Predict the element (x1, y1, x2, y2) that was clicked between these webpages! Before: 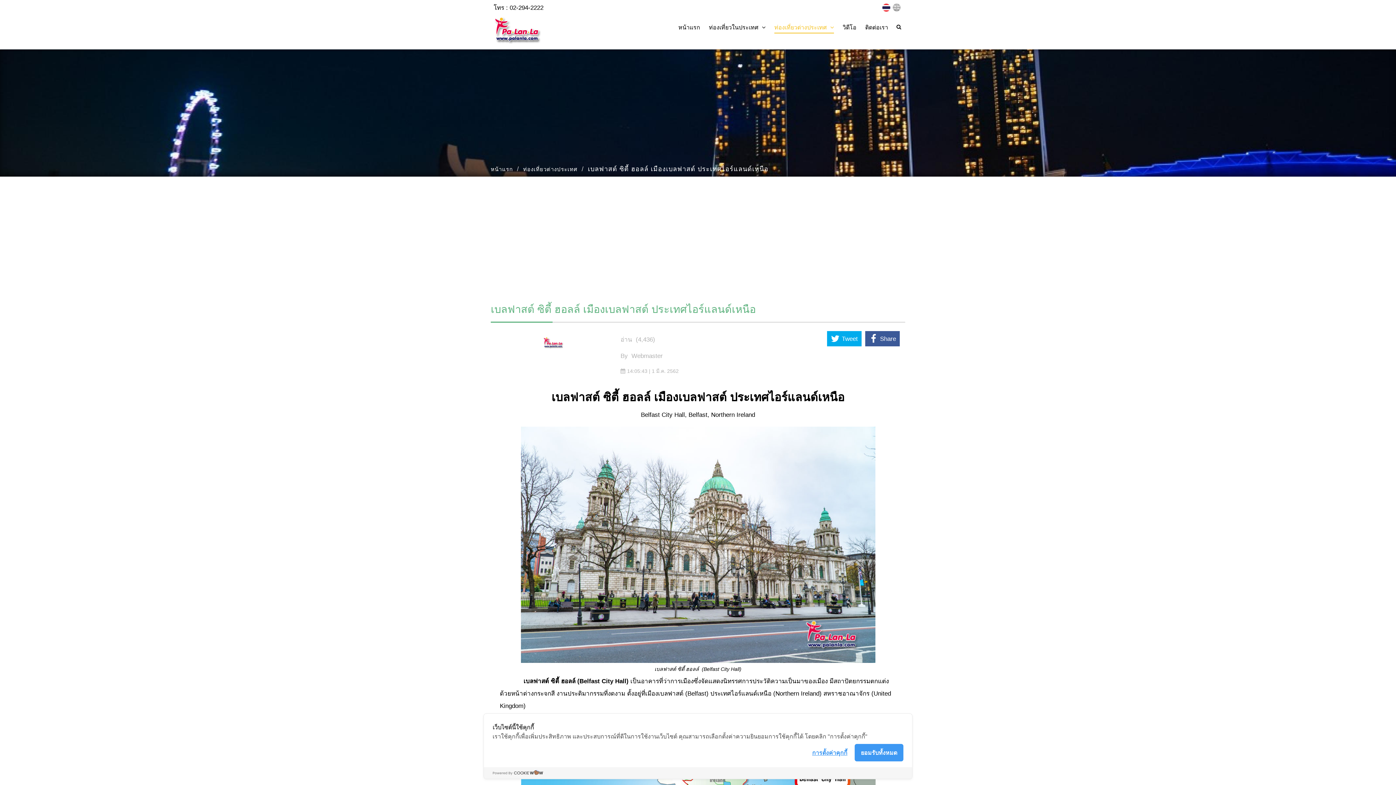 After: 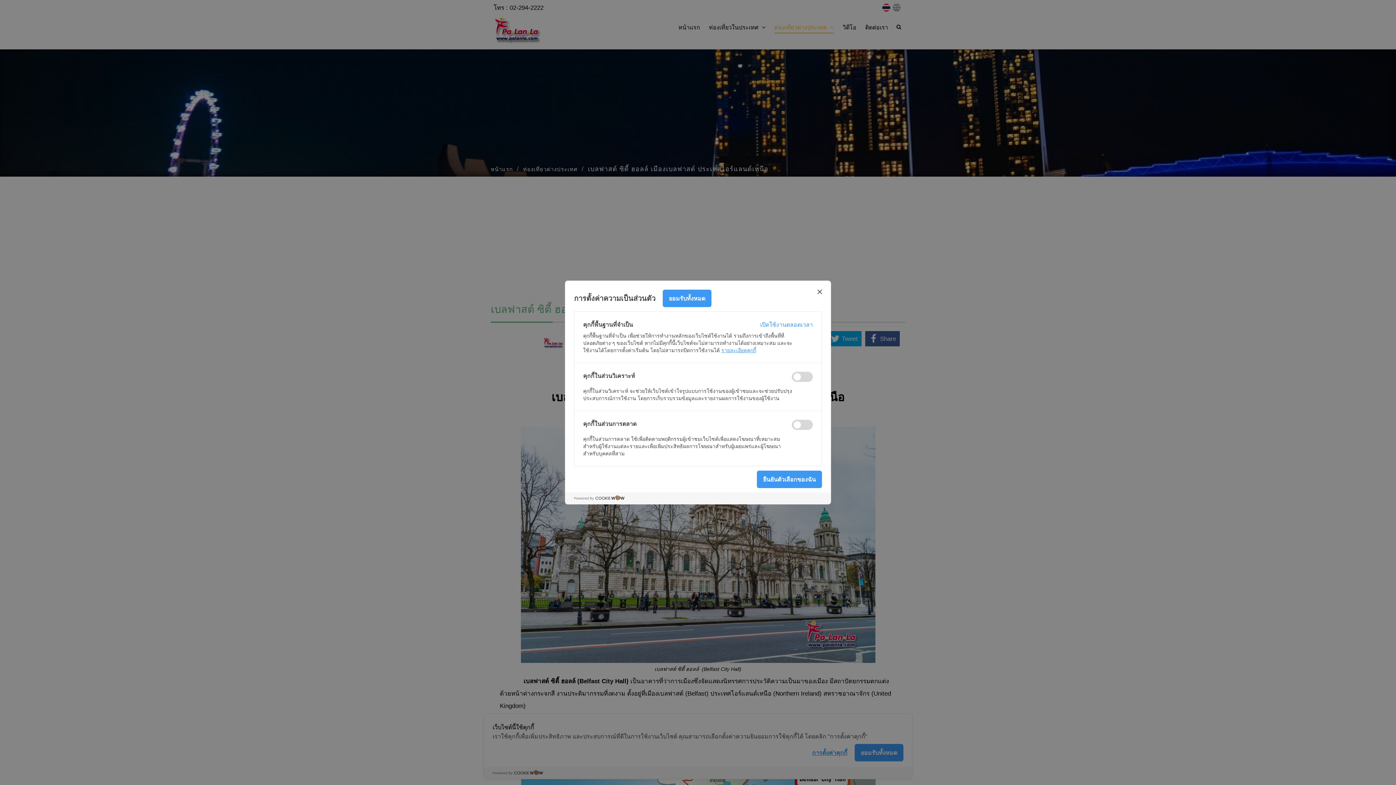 Action: bbox: (812, 748, 847, 758) label: การตั้งค่าคุกกี้